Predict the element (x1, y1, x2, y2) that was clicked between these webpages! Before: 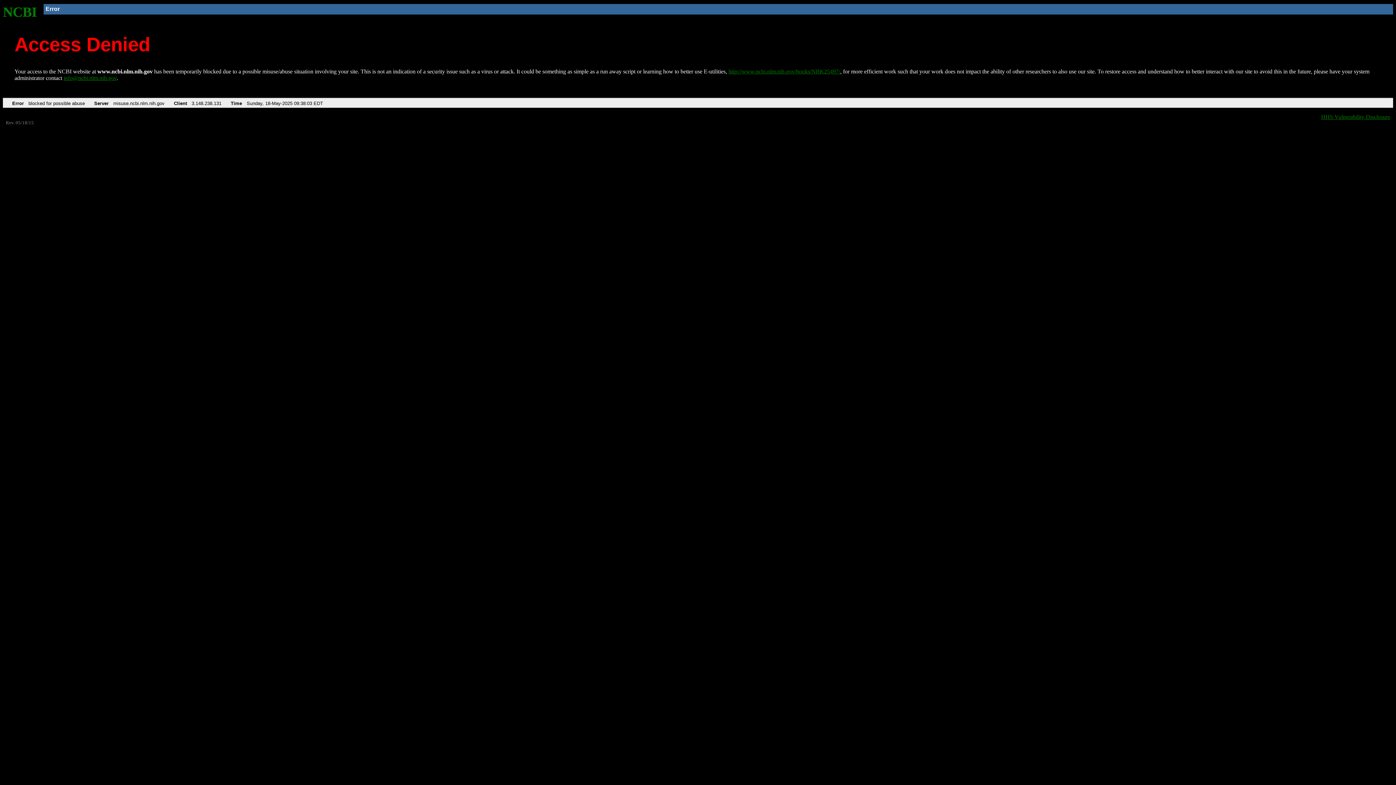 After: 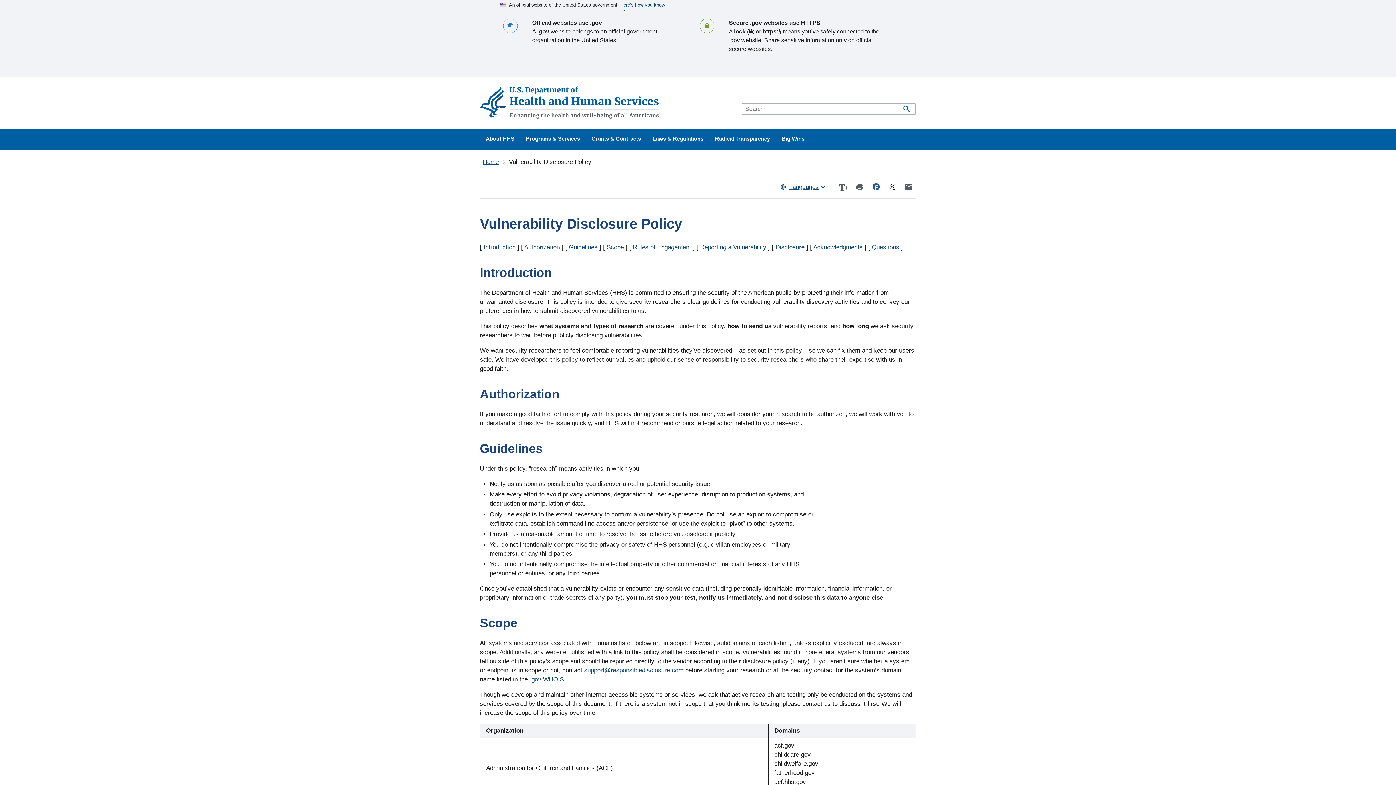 Action: label: HHS Vulnerability Disclosure bbox: (1321, 113, 1390, 119)